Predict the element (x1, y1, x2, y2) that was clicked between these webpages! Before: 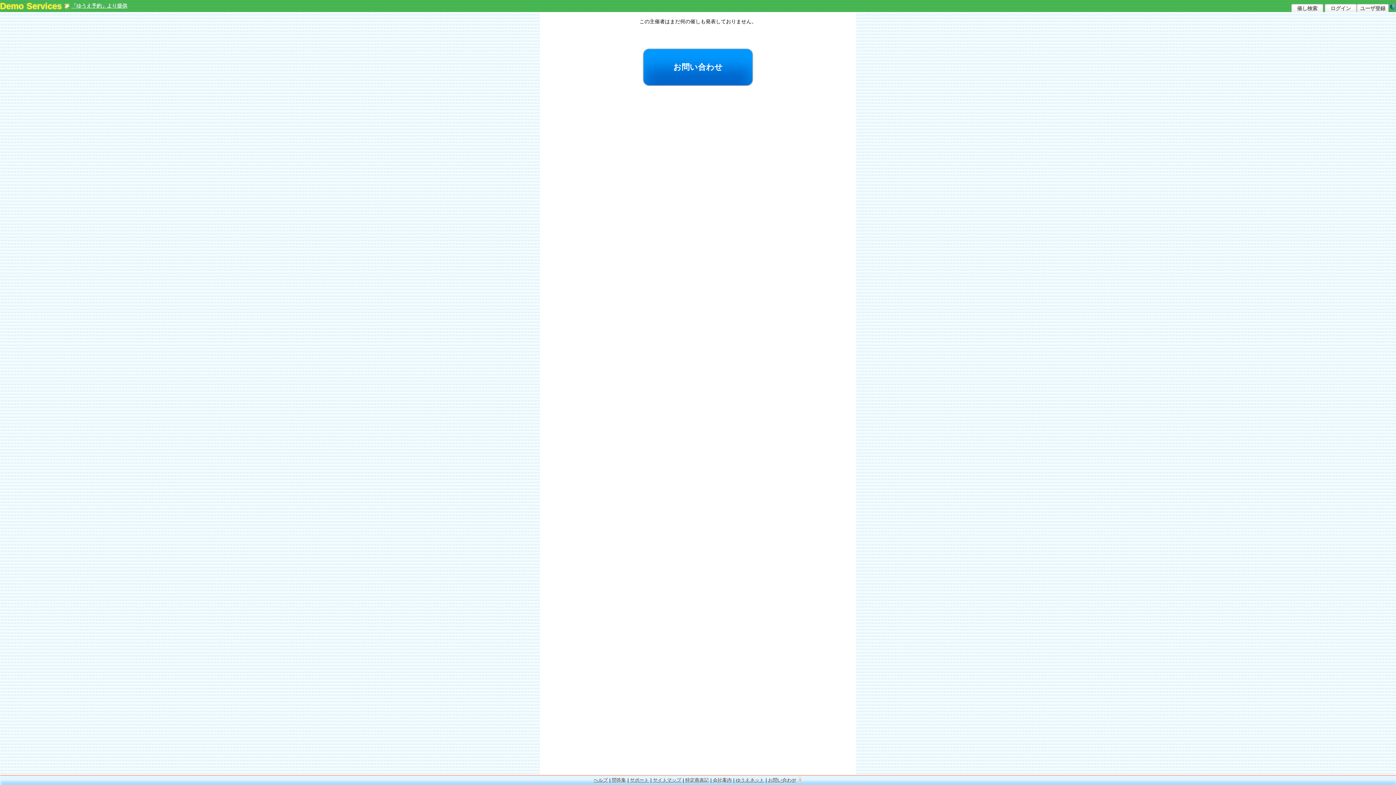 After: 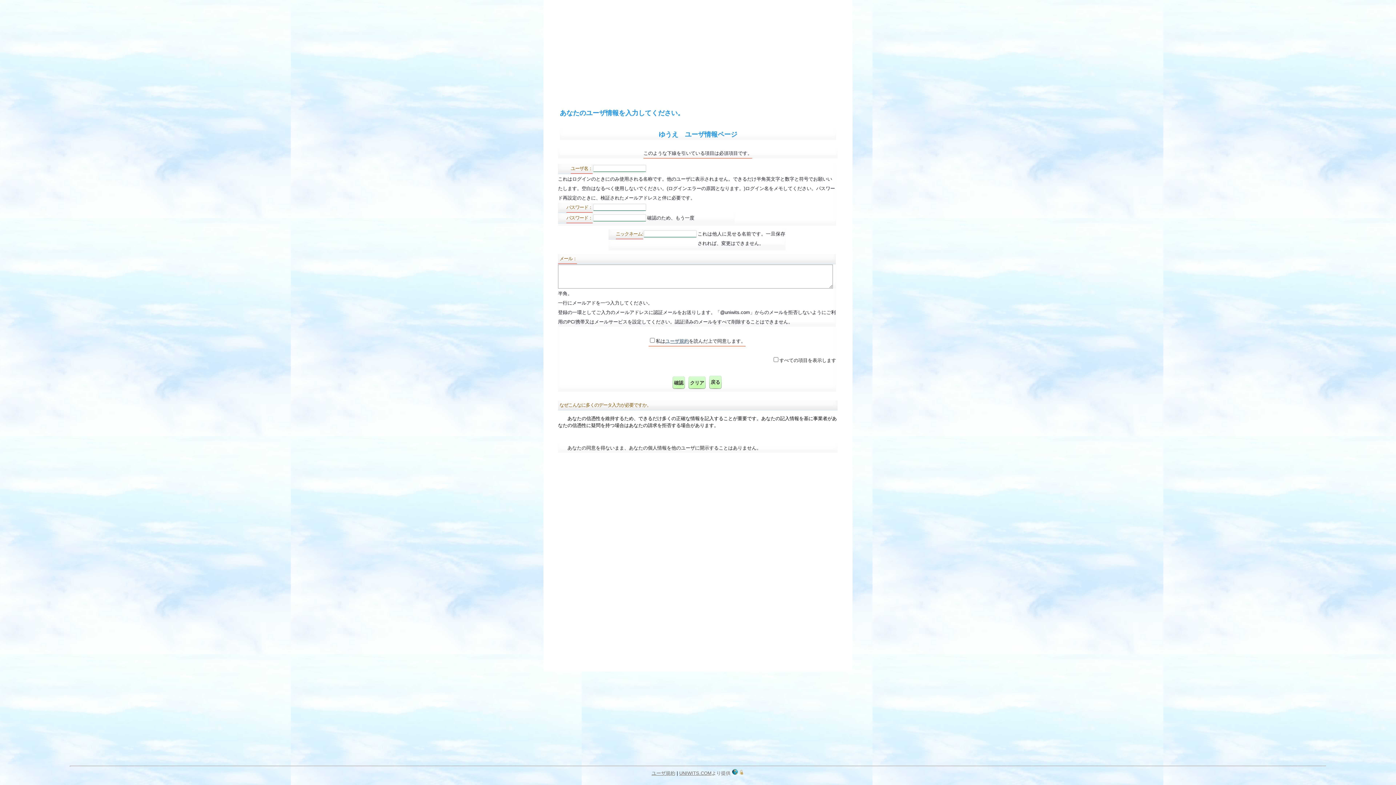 Action: bbox: (1357, 4, 1389, 12) label: ユーザ登録